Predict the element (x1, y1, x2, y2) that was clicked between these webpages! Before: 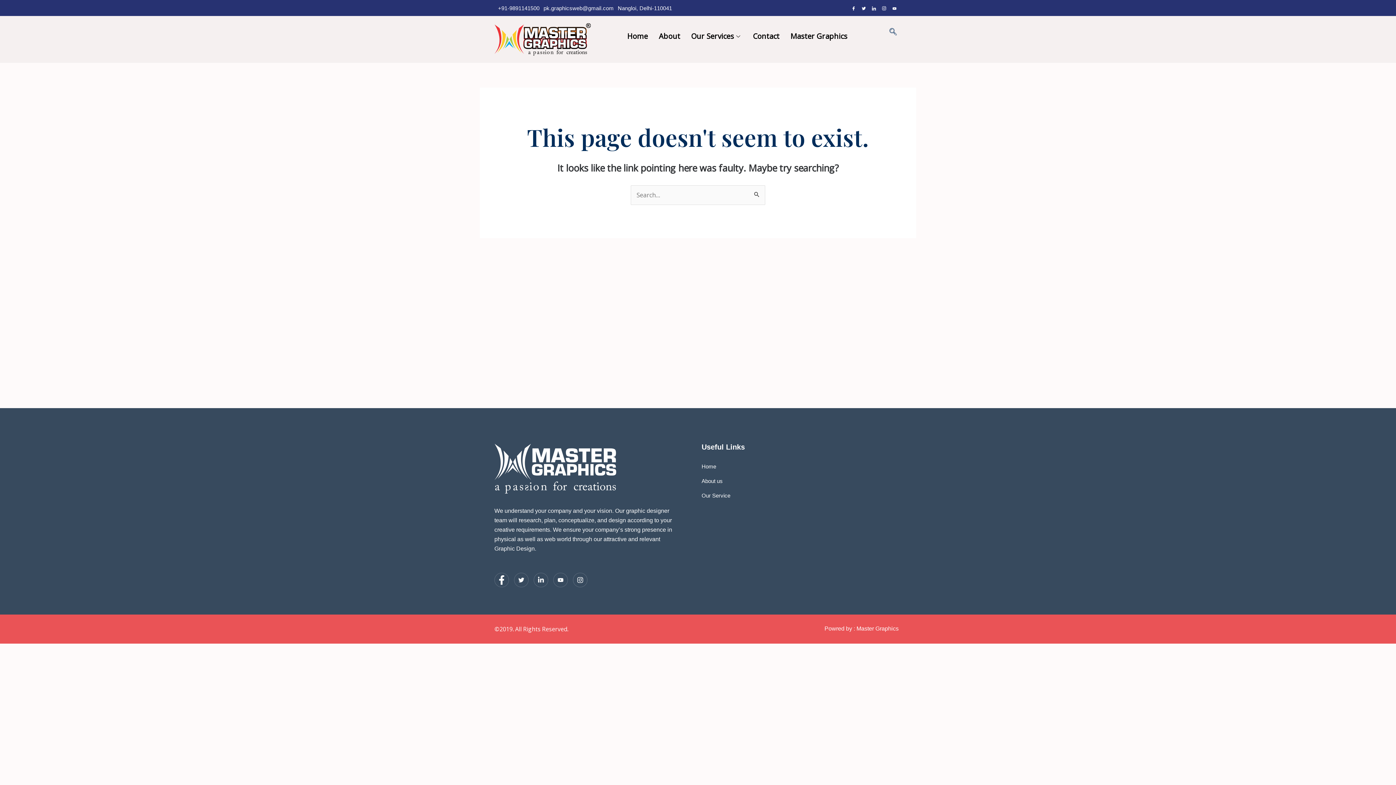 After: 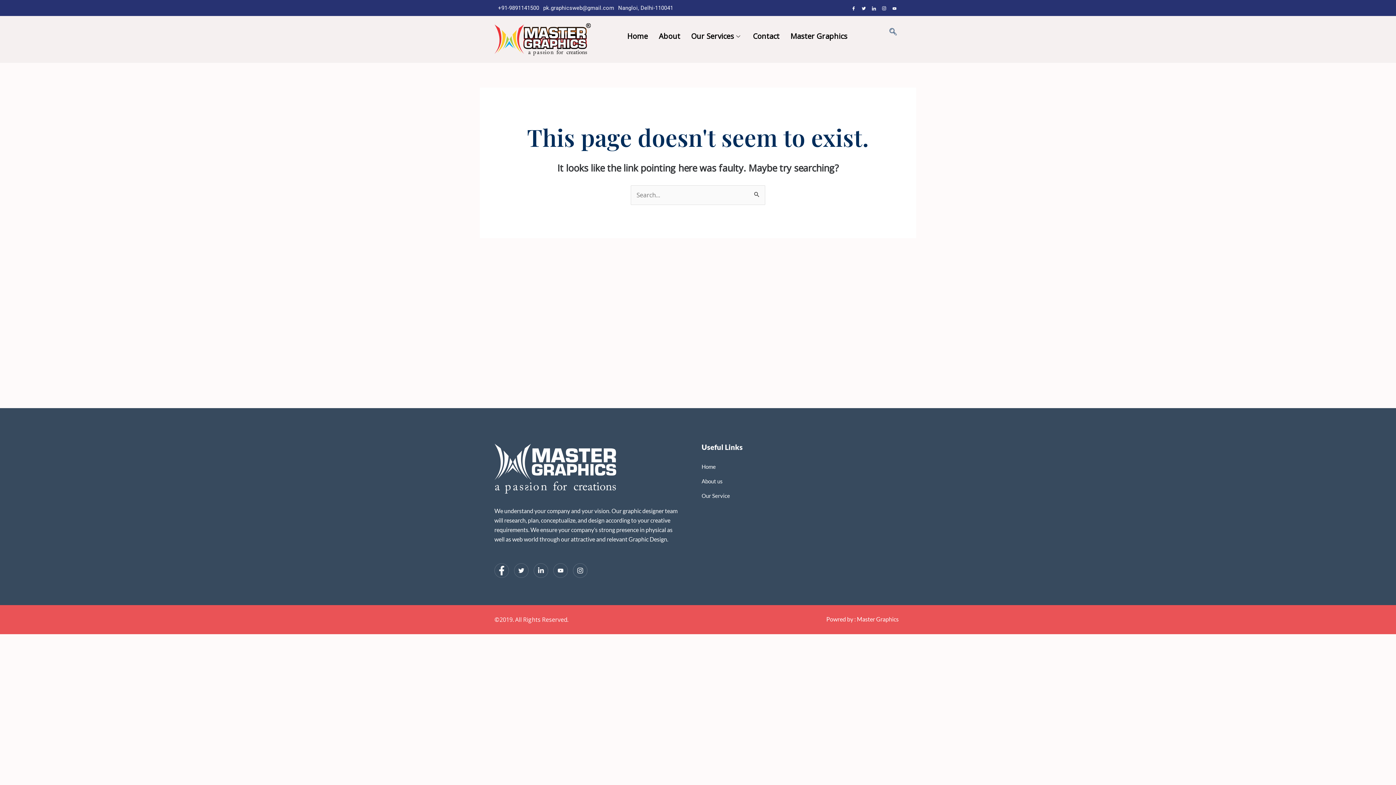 Action: label: Powred by : Master Graphics bbox: (824, 624, 898, 633)